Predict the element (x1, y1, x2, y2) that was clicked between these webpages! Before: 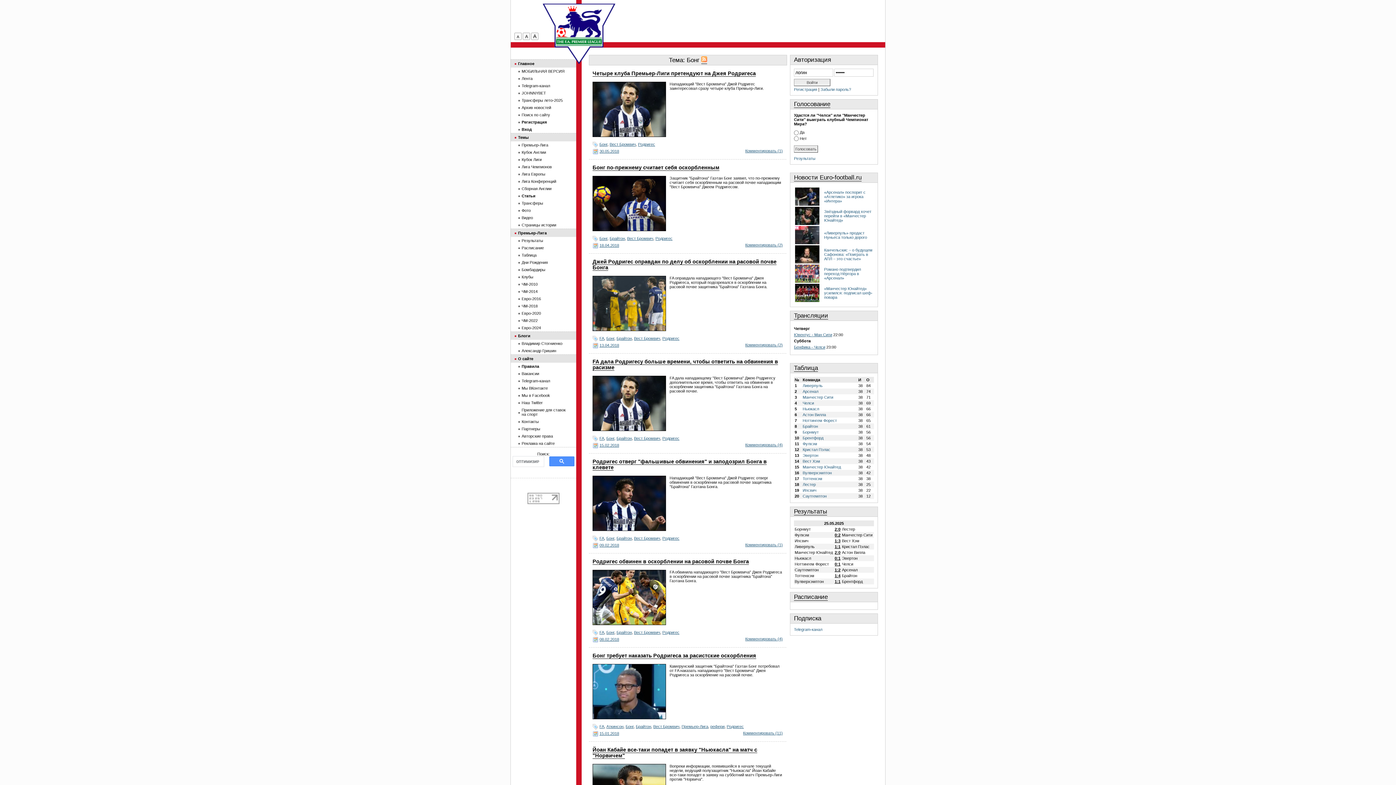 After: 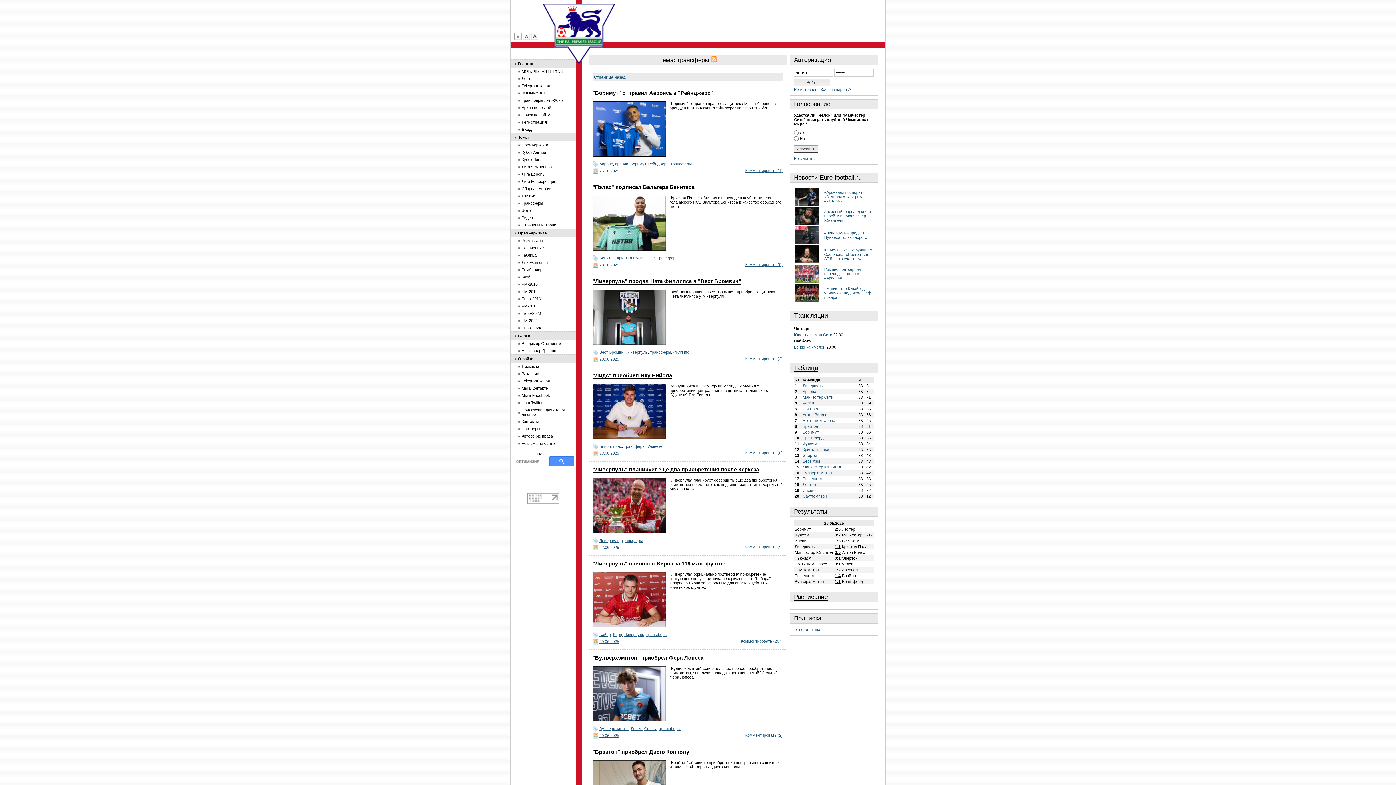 Action: bbox: (510, 199, 576, 206) label: Трансферы